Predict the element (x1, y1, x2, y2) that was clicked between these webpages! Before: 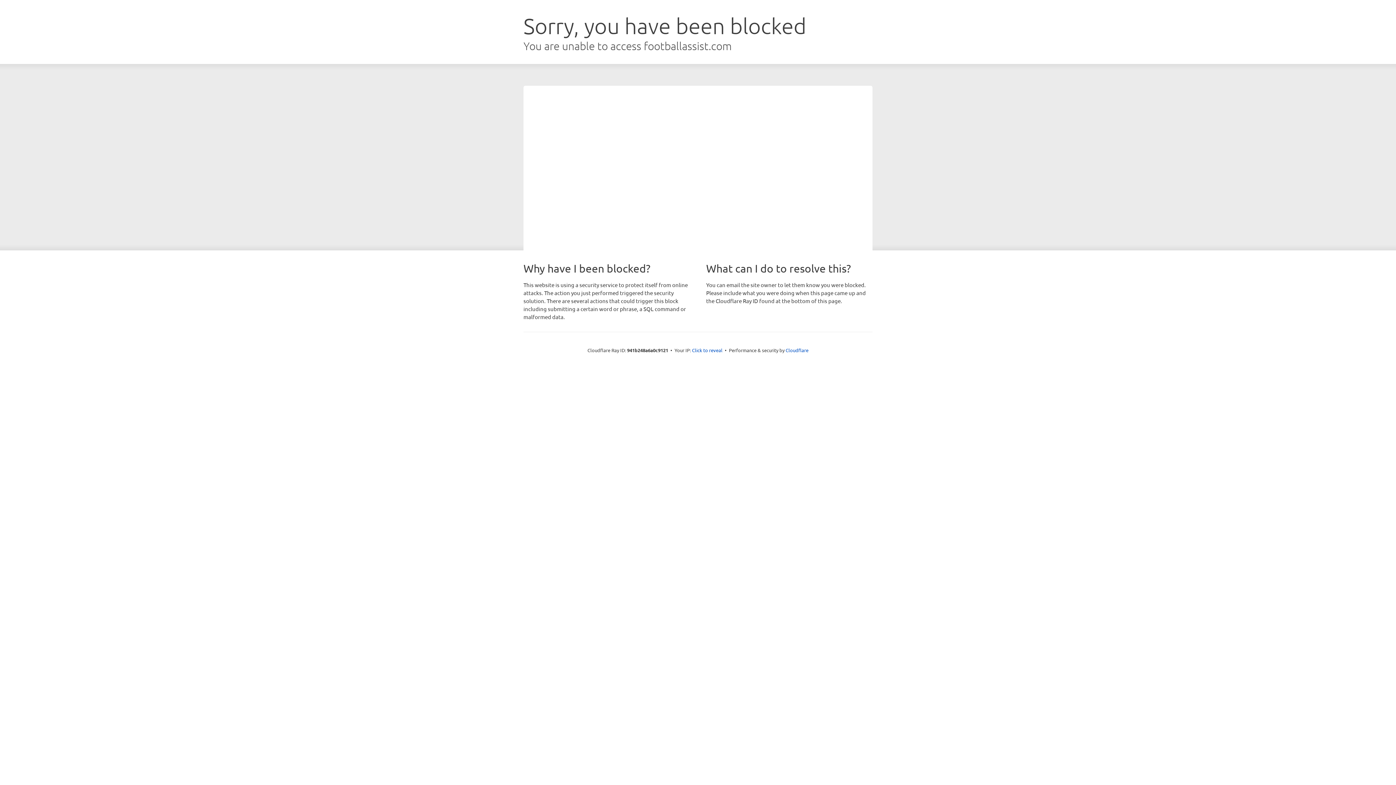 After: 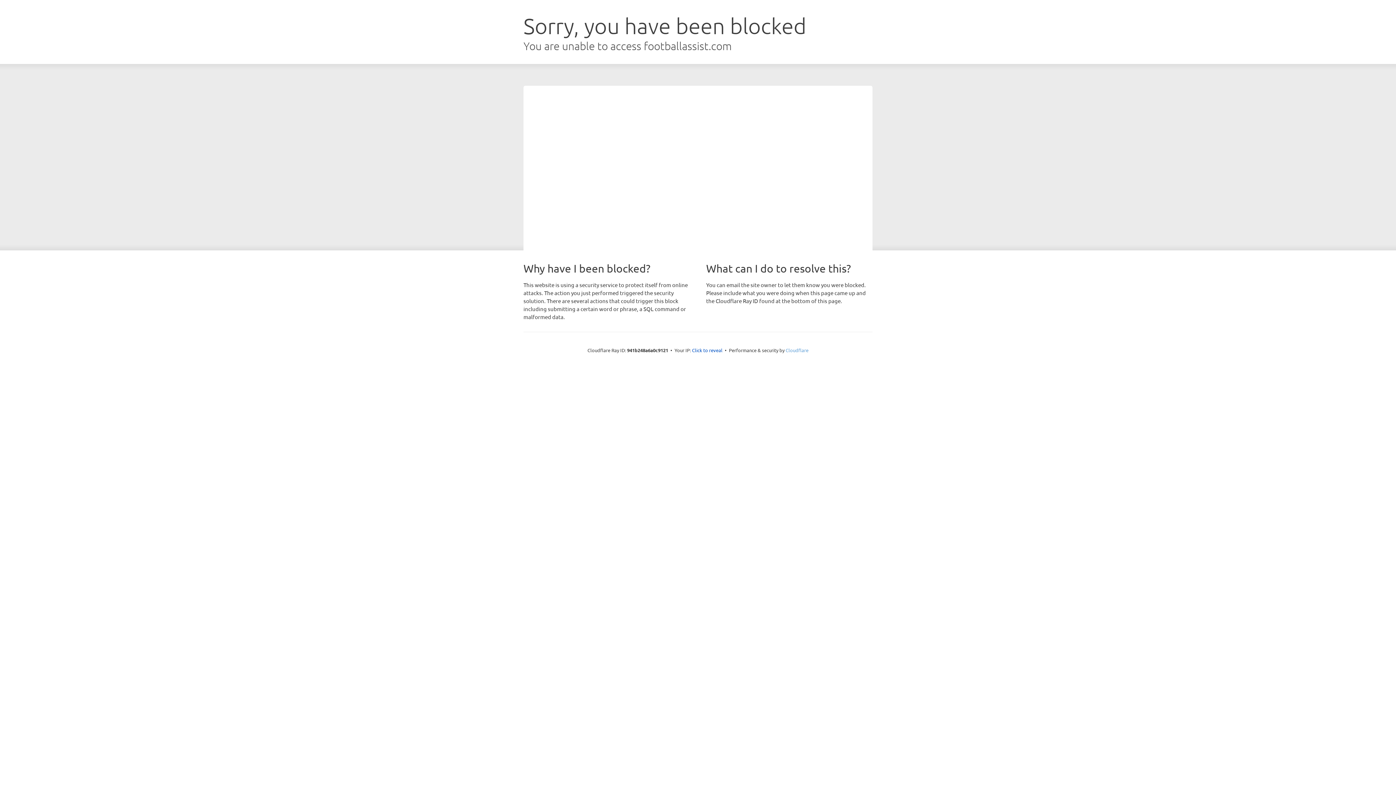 Action: bbox: (785, 347, 808, 353) label: Cloudflare